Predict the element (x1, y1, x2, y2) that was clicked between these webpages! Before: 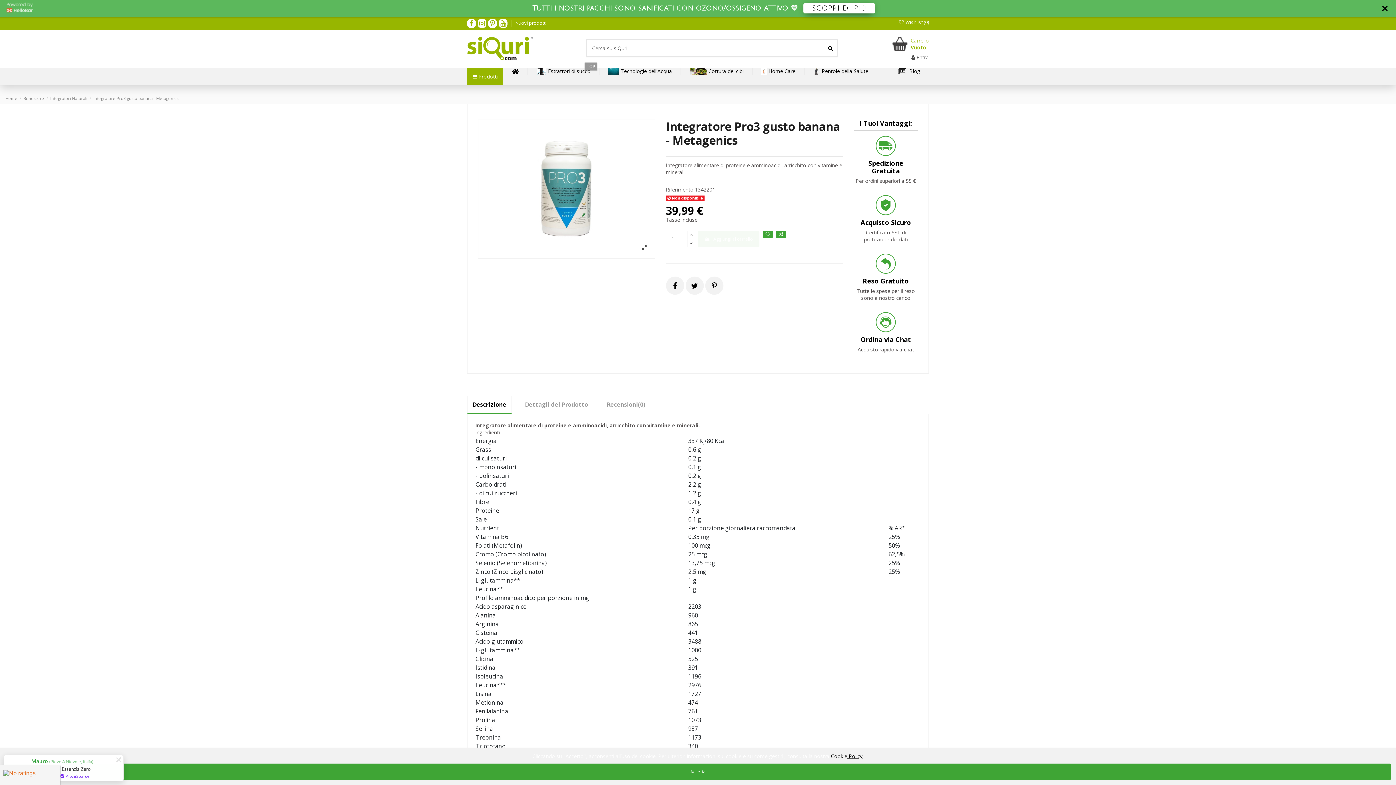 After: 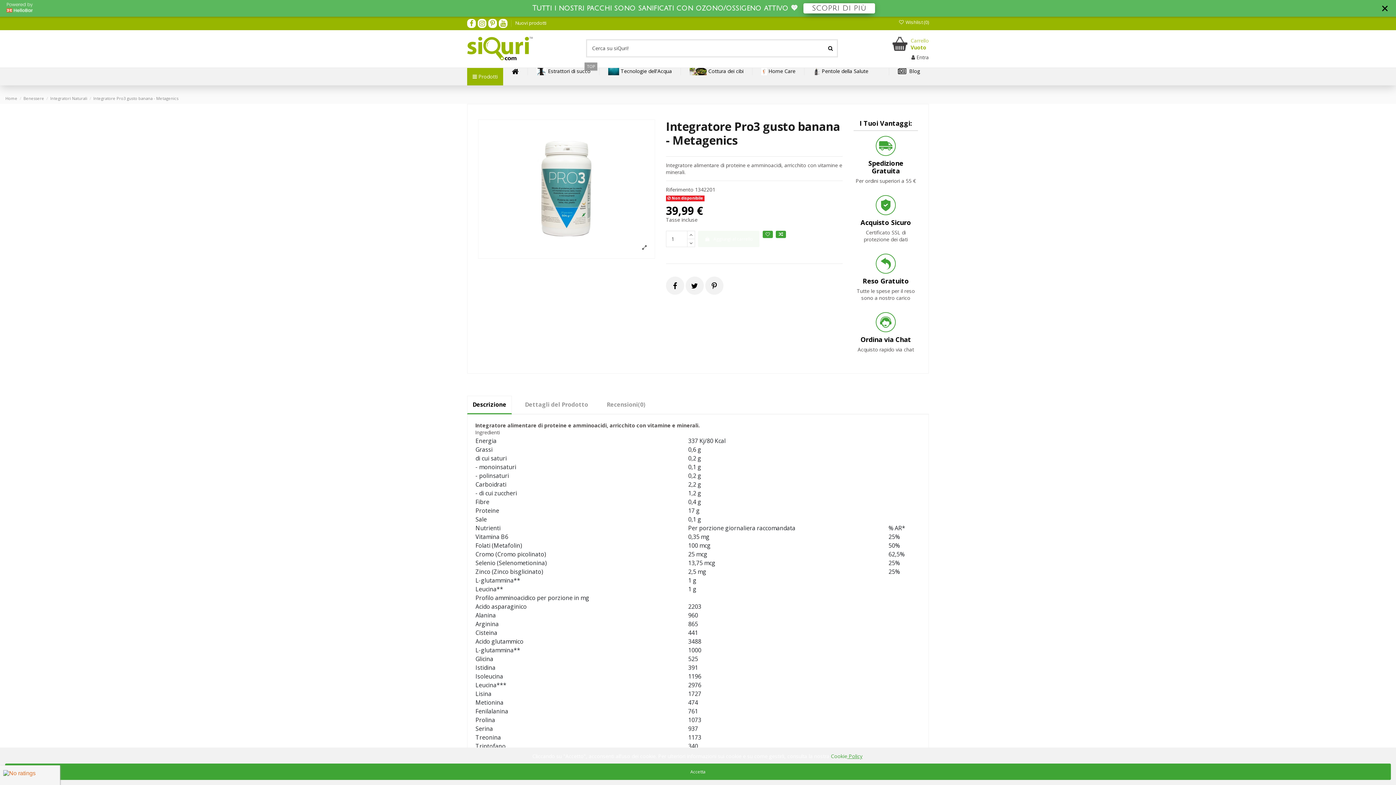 Action: label: Cookie Policy bbox: (831, 753, 862, 759)